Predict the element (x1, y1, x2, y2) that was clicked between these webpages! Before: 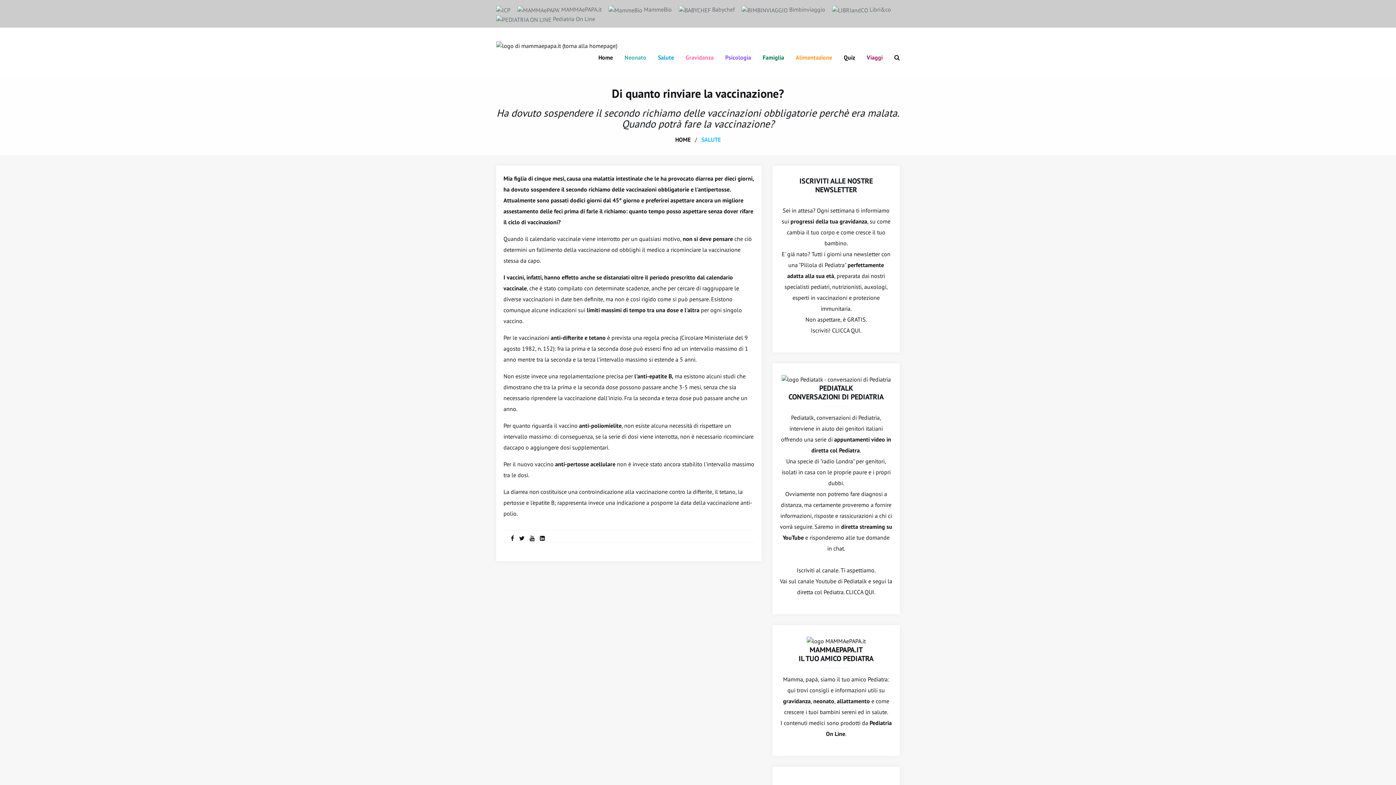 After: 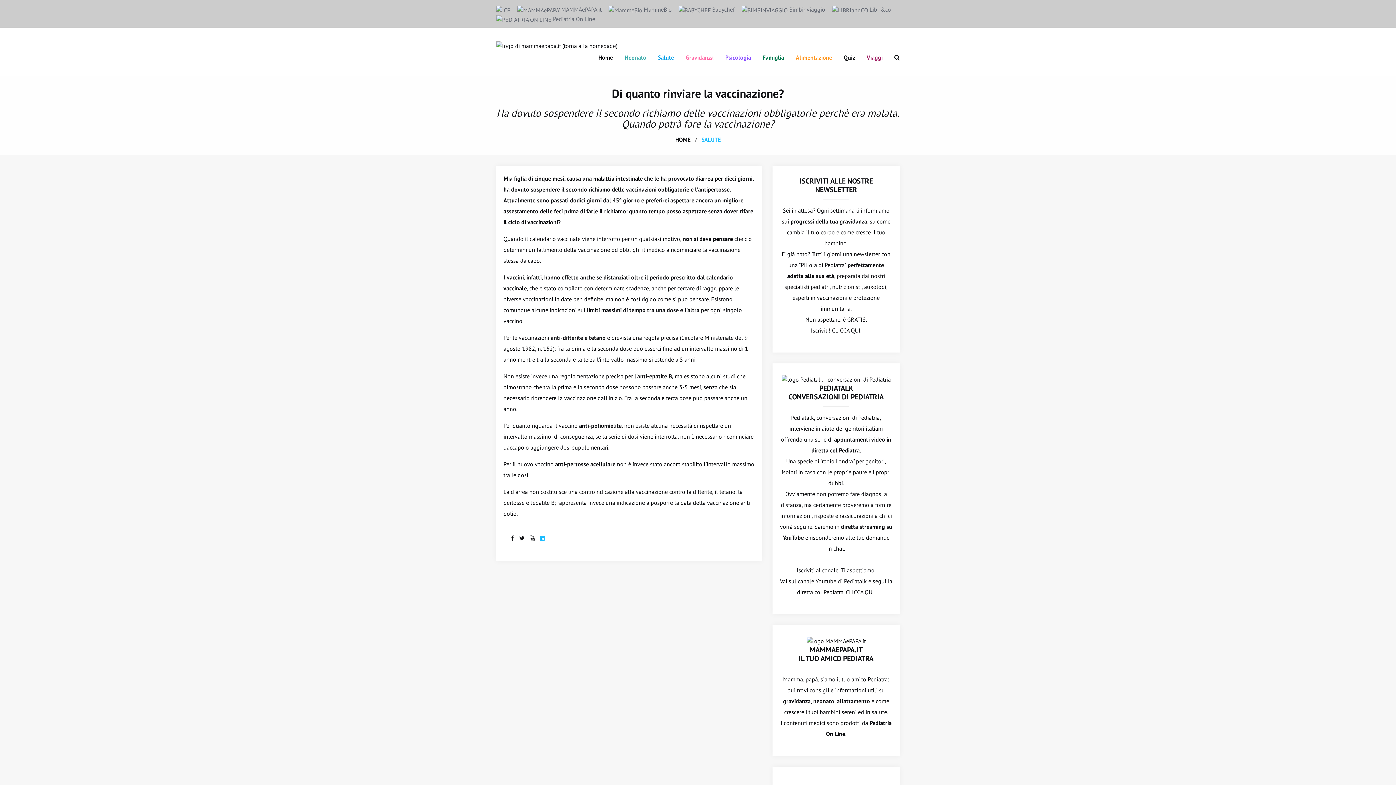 Action: bbox: (540, 534, 545, 542)